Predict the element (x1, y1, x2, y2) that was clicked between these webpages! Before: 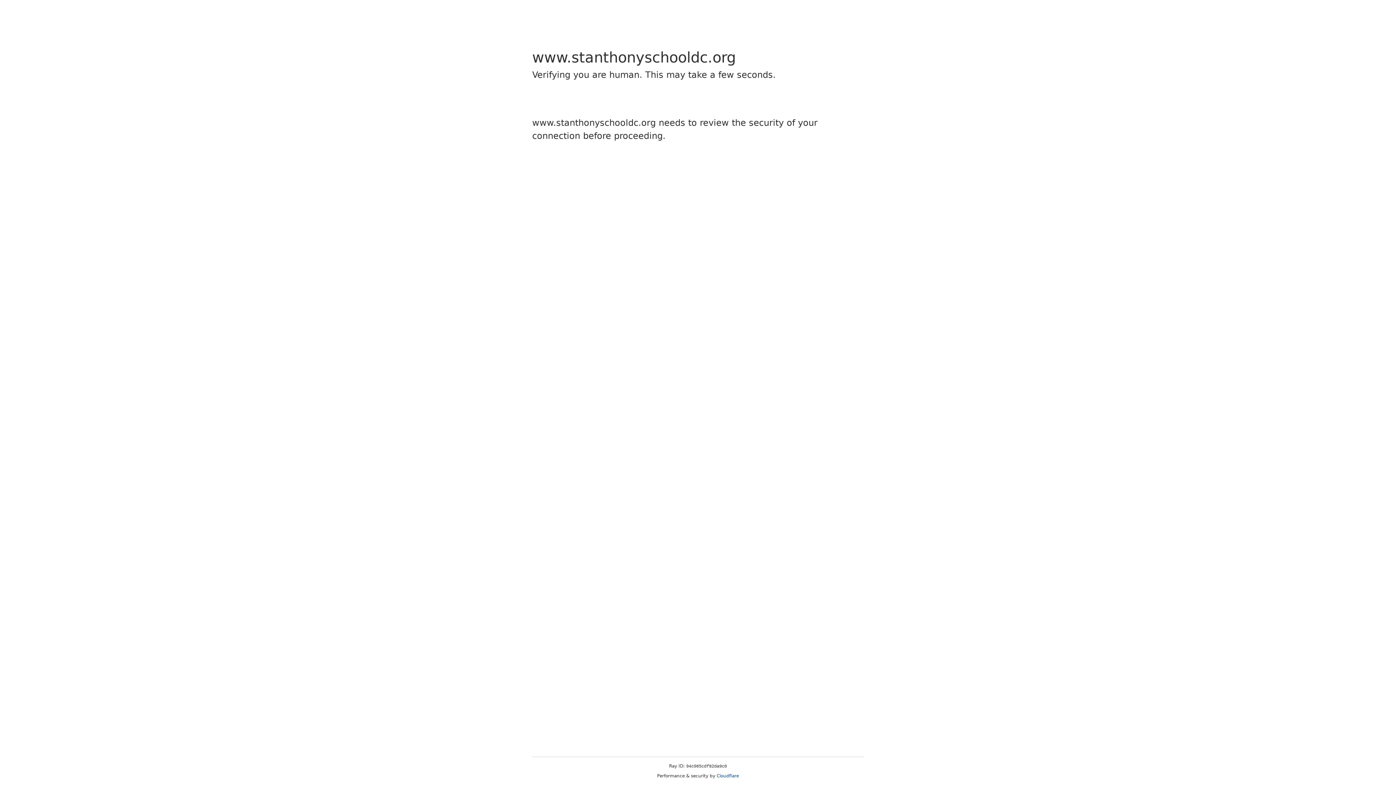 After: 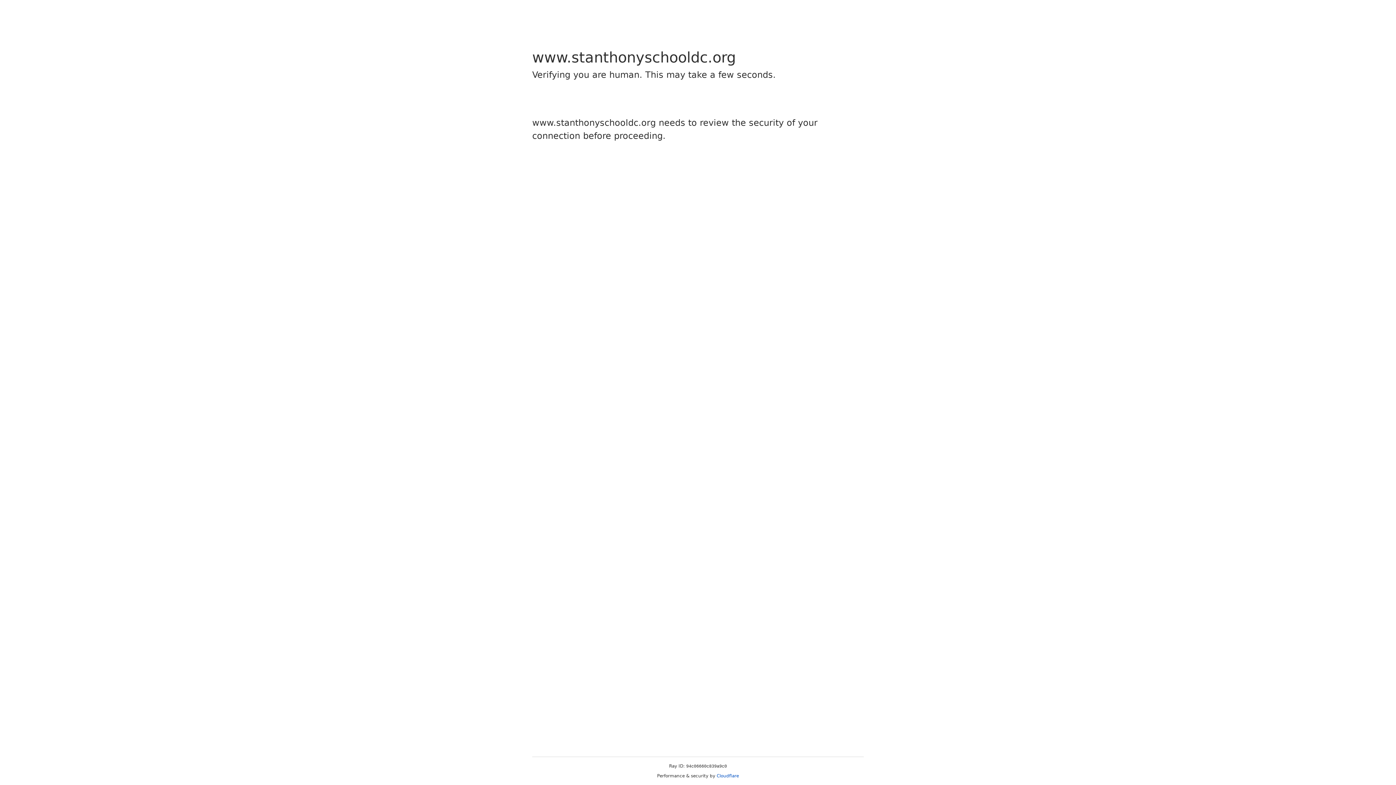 Action: bbox: (716, 773, 739, 778) label: Cloudflare